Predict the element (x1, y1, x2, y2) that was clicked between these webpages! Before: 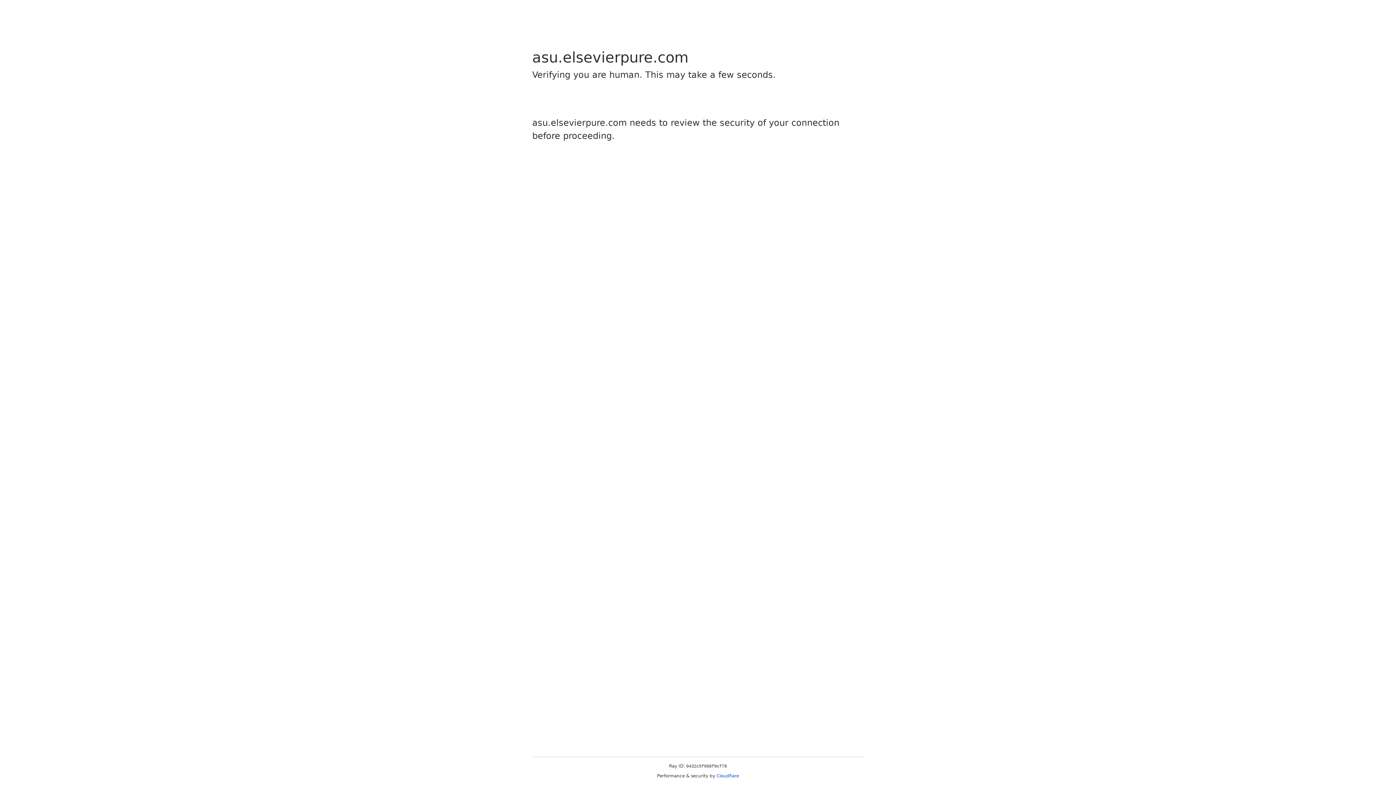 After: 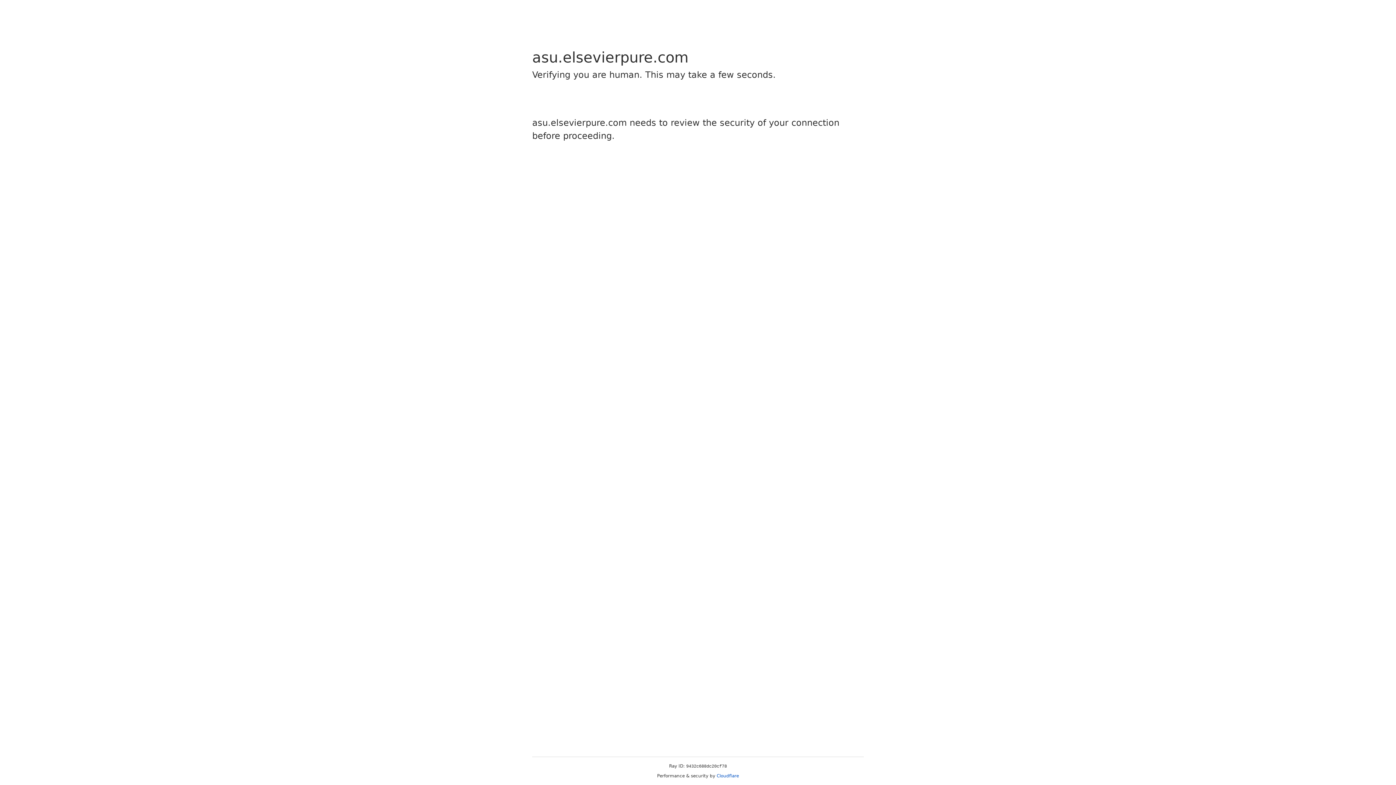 Action: label: Cloudflare bbox: (716, 773, 739, 778)